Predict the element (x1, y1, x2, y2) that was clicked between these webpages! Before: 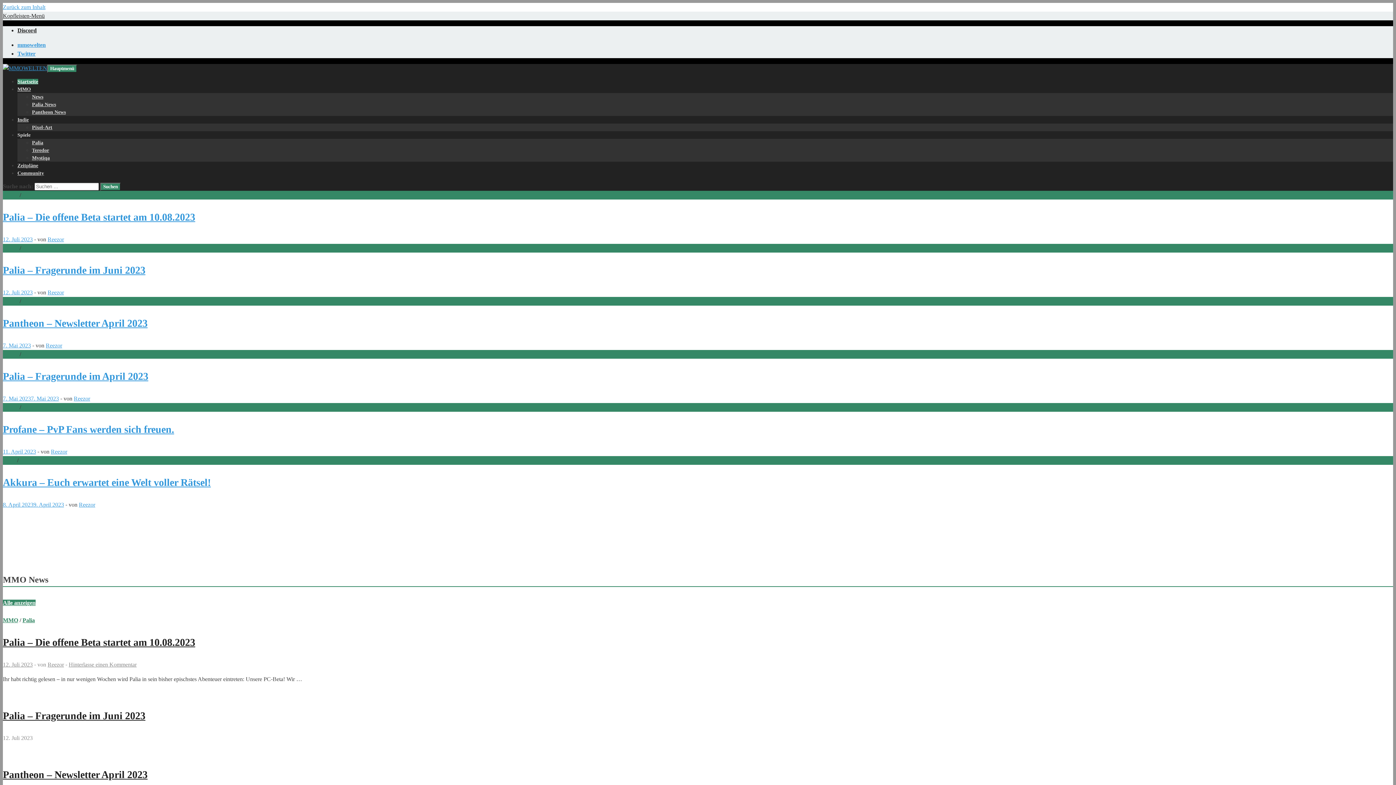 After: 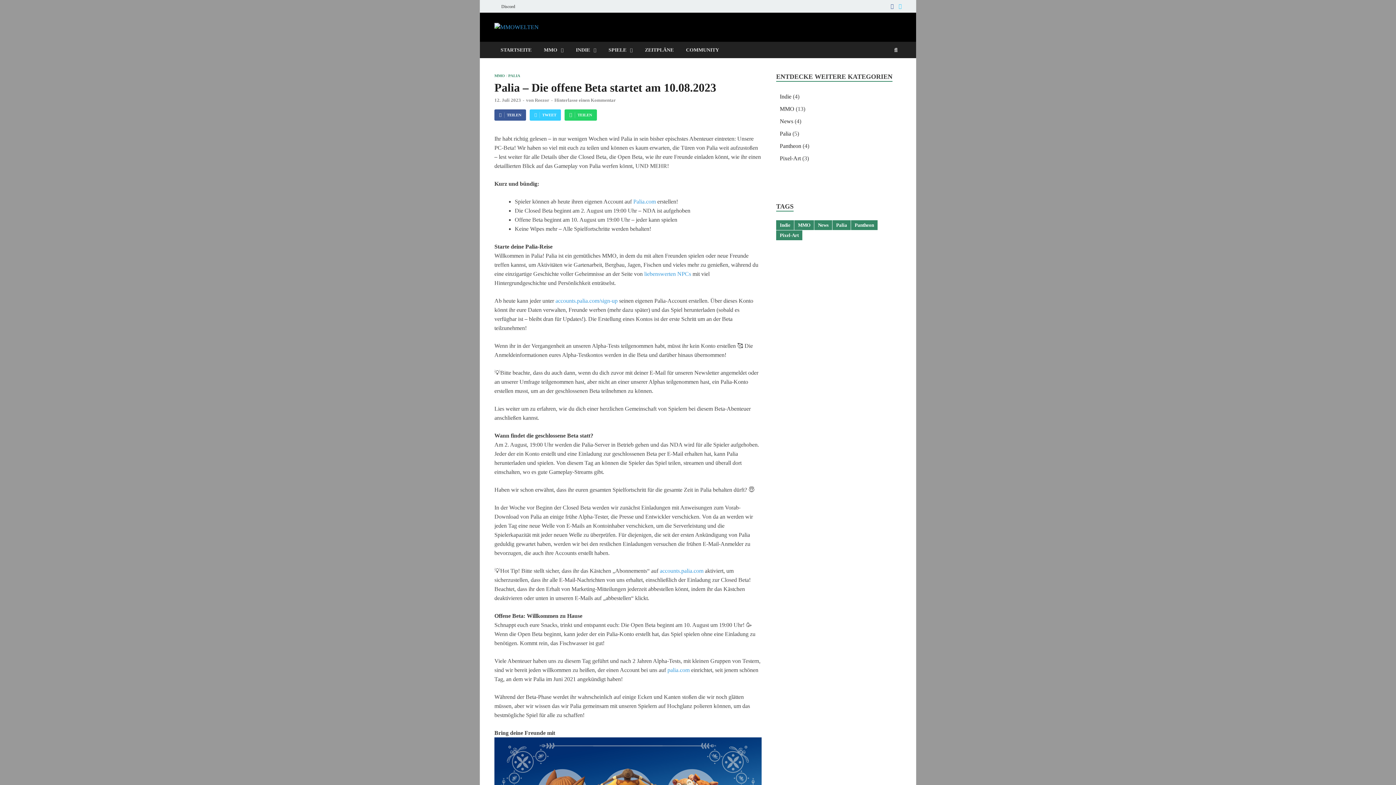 Action: label: 12. Juli 2023 bbox: (2, 661, 32, 667)